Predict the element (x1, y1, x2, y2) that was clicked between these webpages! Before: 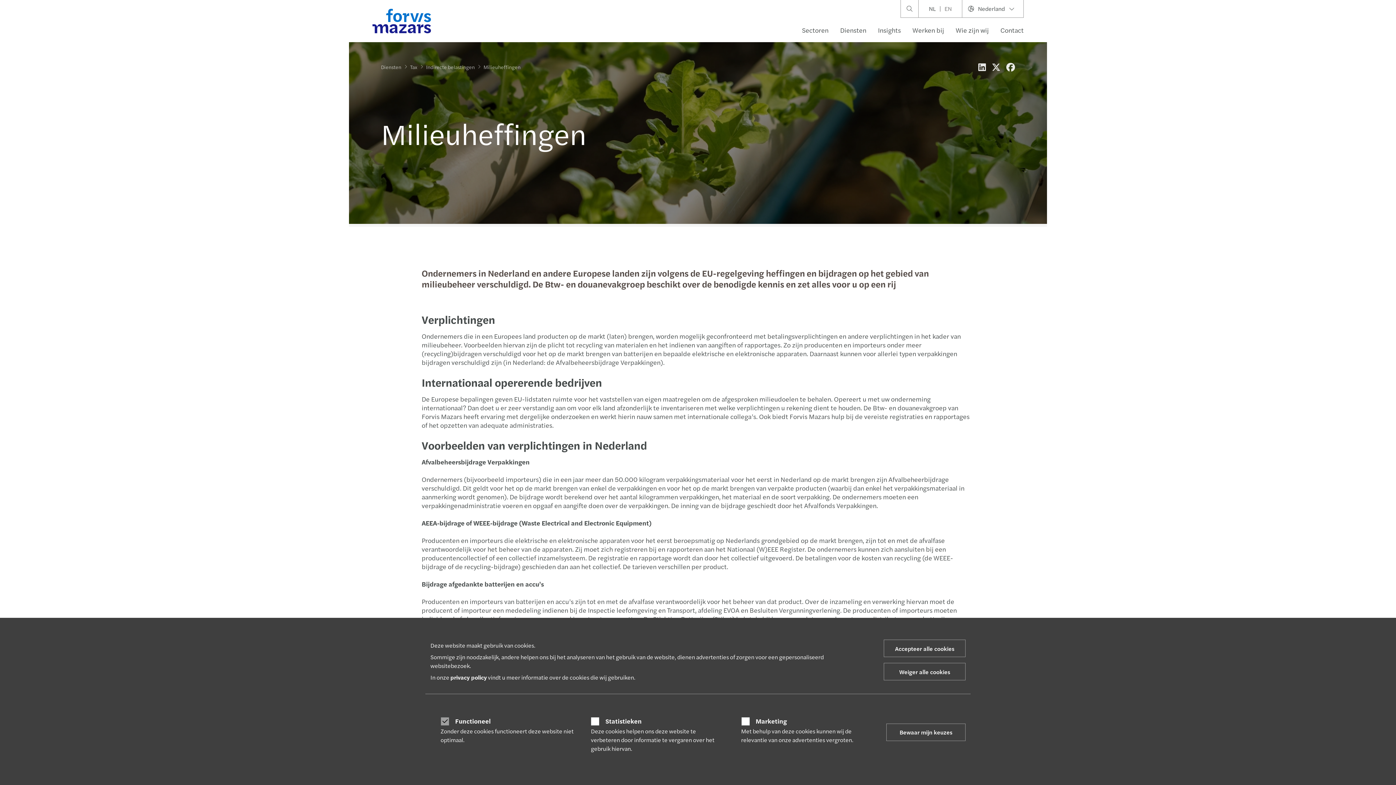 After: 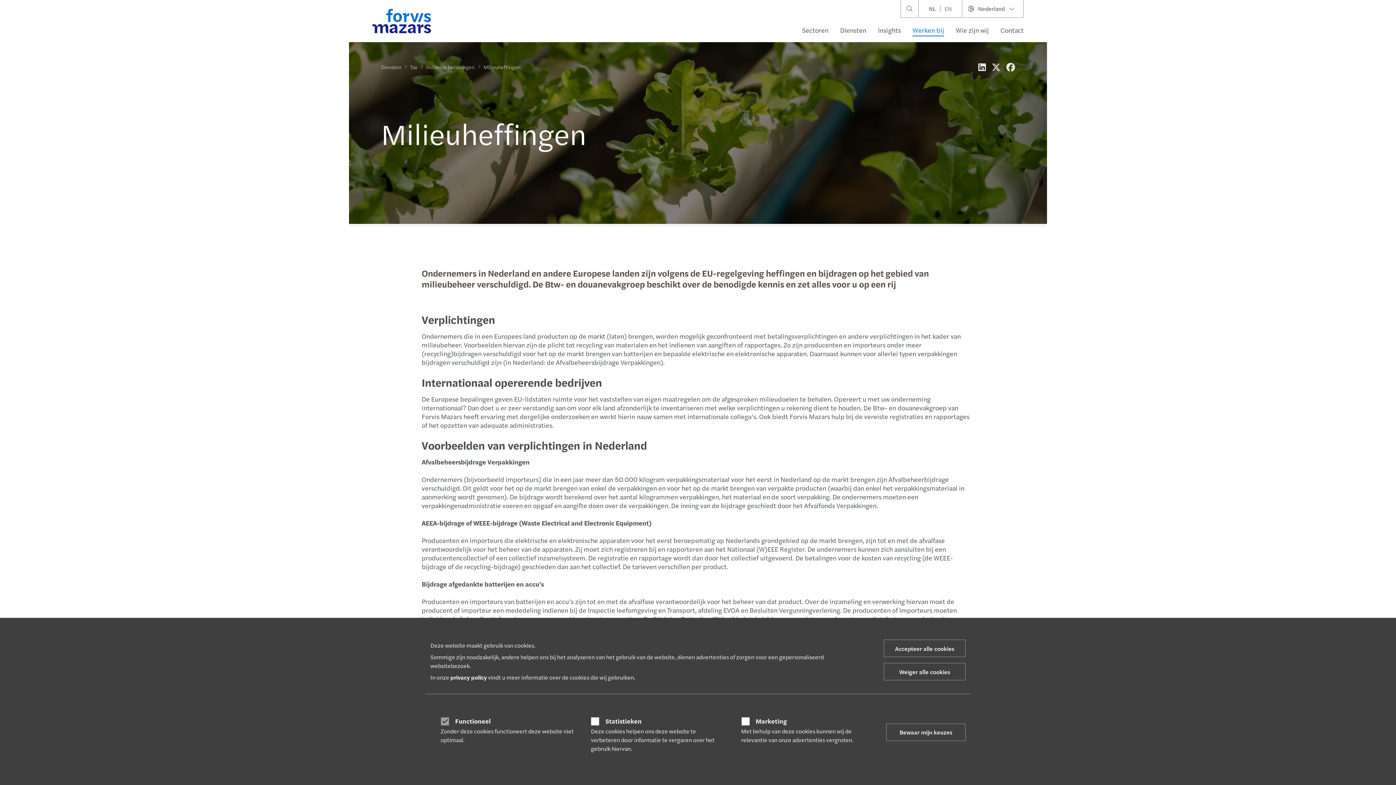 Action: bbox: (906, 21, 950, 39) label: Werken bij